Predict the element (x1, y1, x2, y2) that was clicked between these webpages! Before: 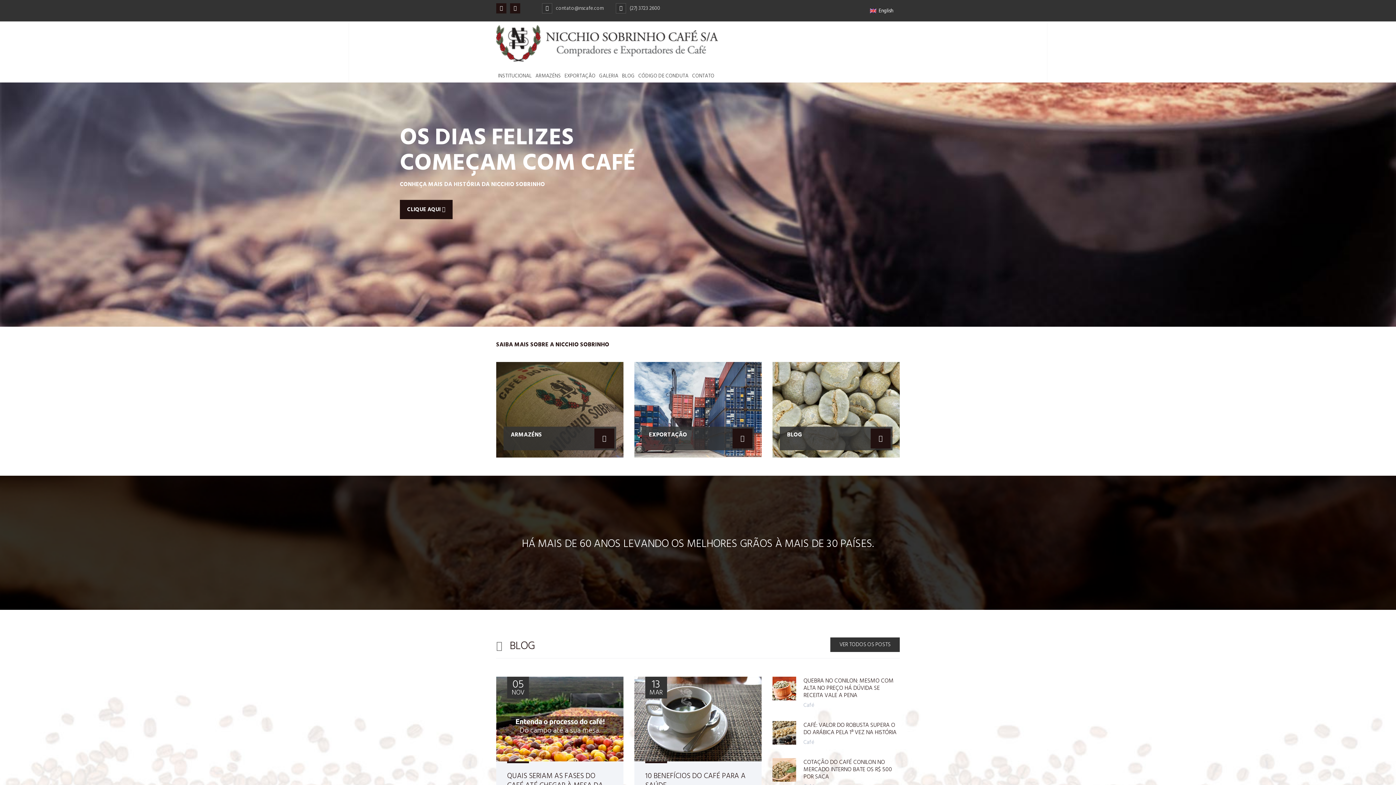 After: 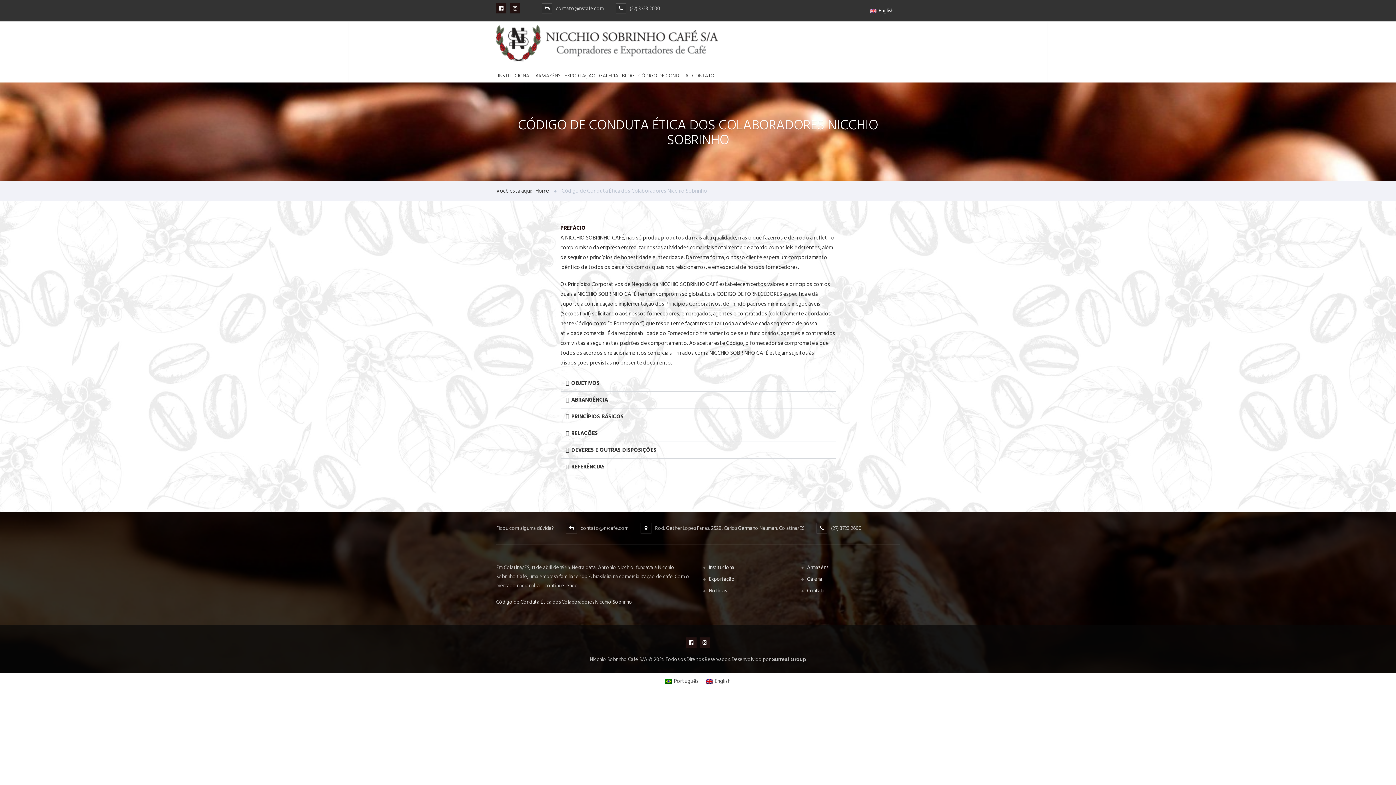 Action: bbox: (636, 68, 690, 82) label: CÓDIGO DE CONDUTA